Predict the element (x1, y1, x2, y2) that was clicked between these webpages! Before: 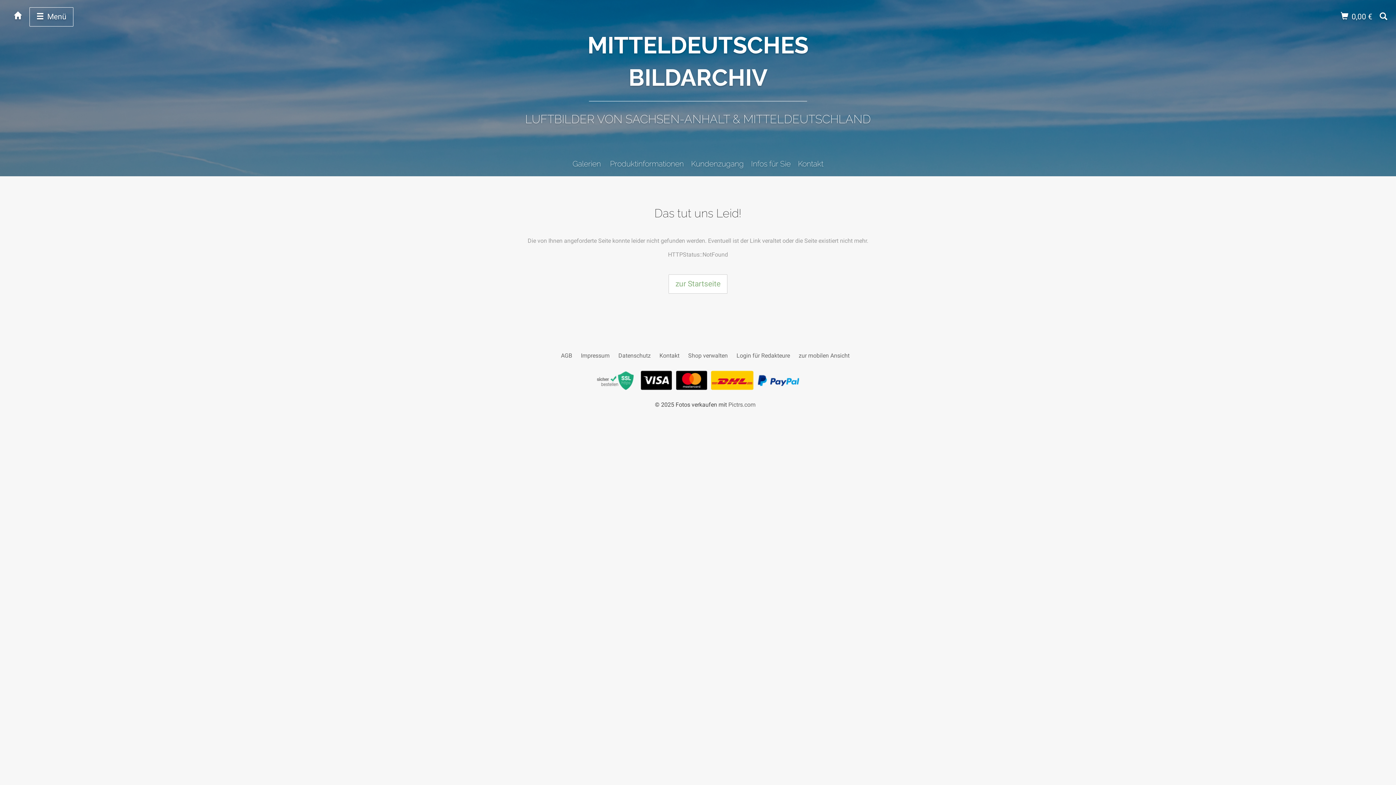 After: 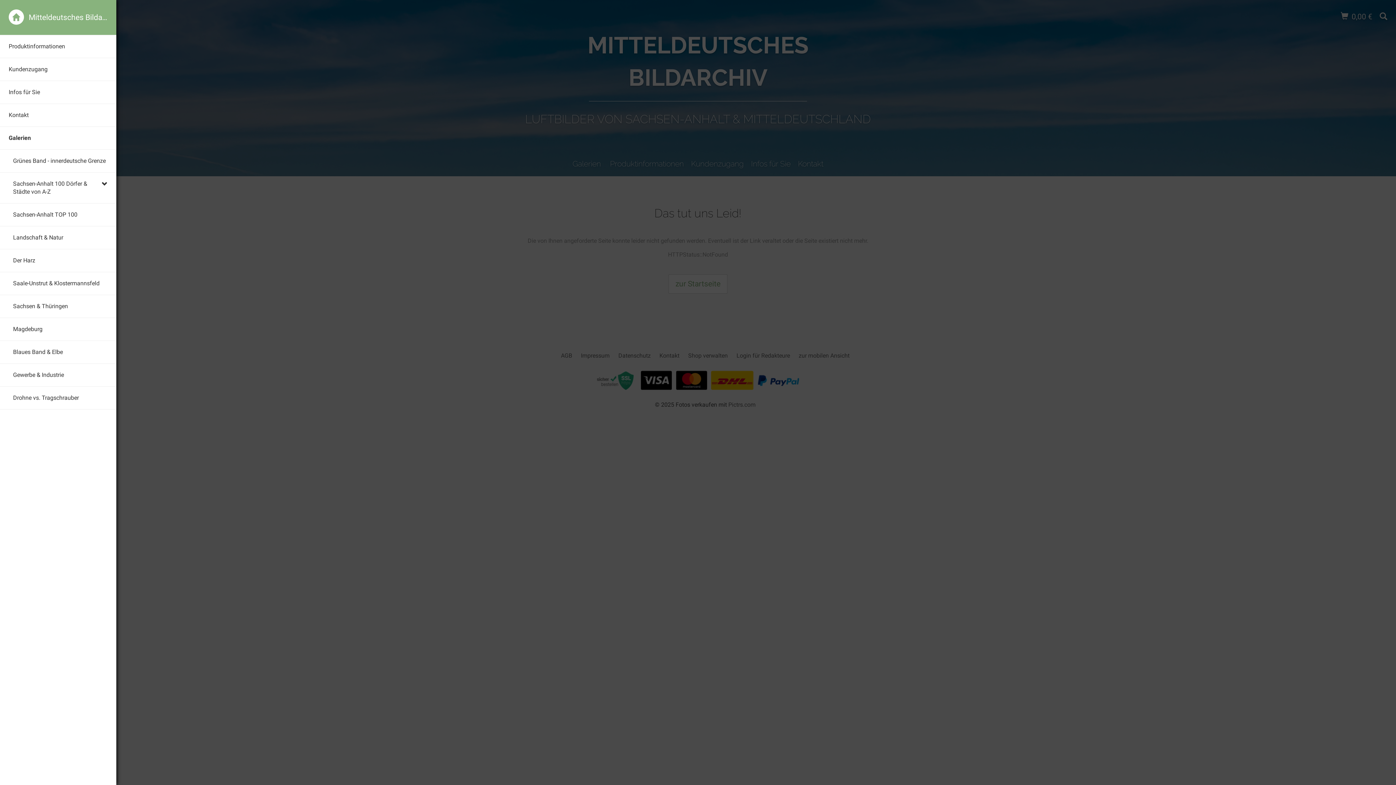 Action: bbox: (29, 7, 73, 26) label:  Menü